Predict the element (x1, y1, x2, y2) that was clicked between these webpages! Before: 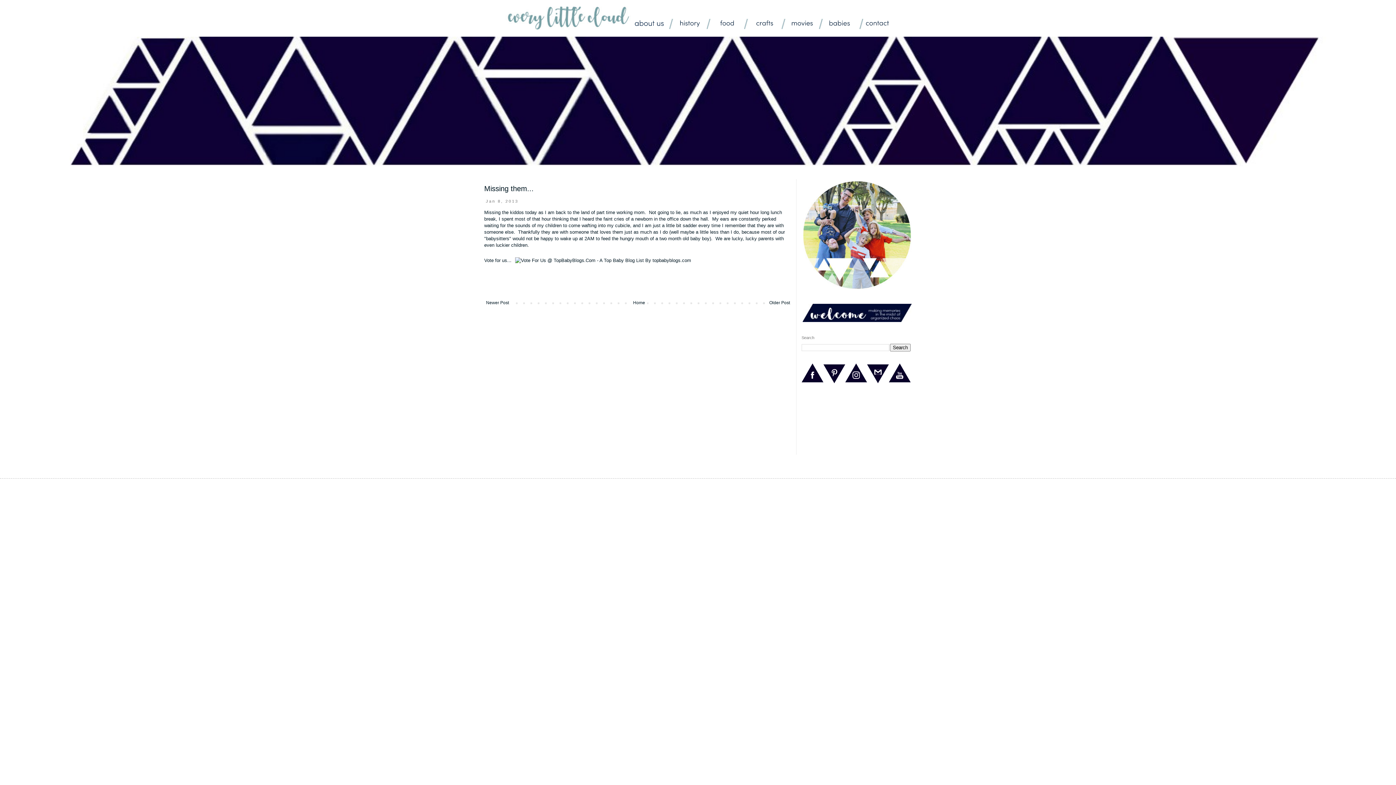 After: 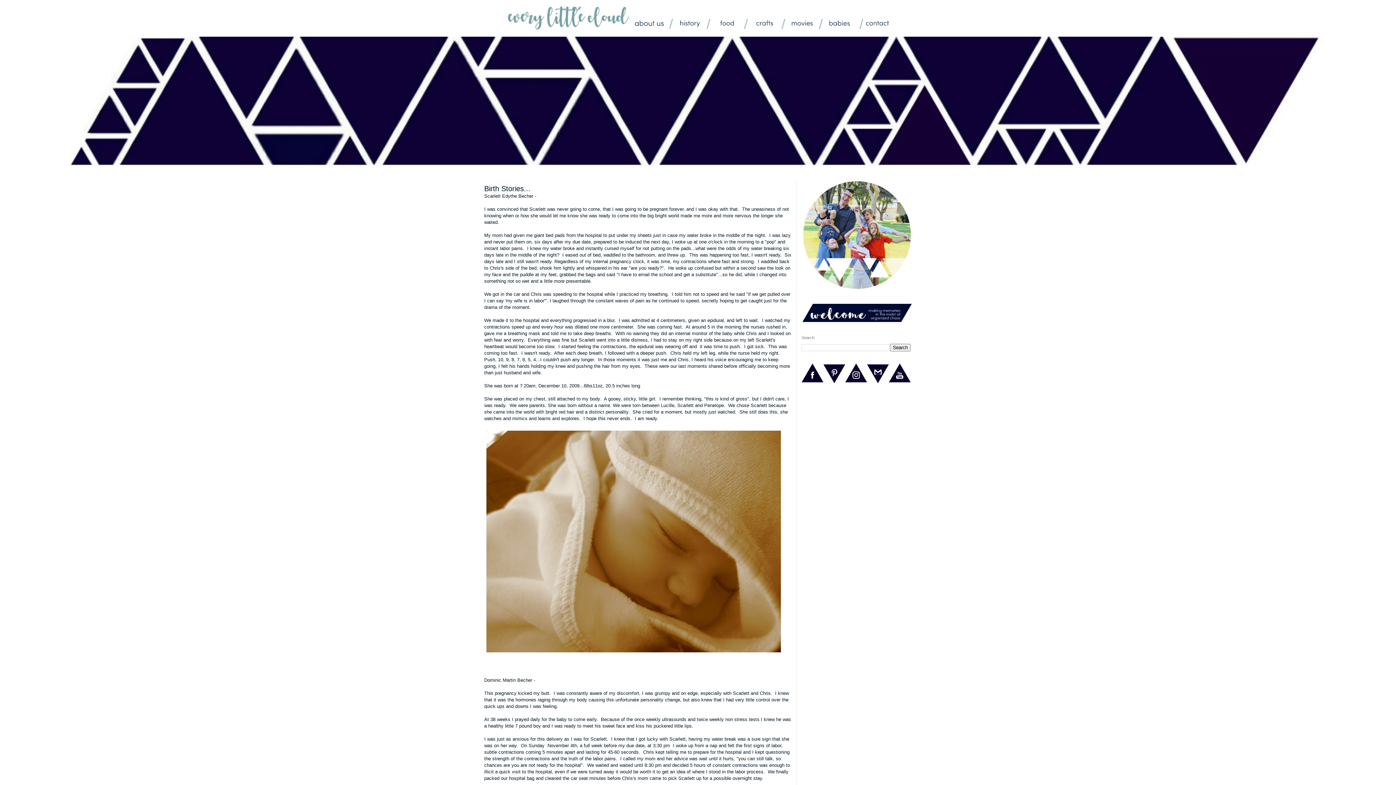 Action: bbox: (826, 25, 853, 30)